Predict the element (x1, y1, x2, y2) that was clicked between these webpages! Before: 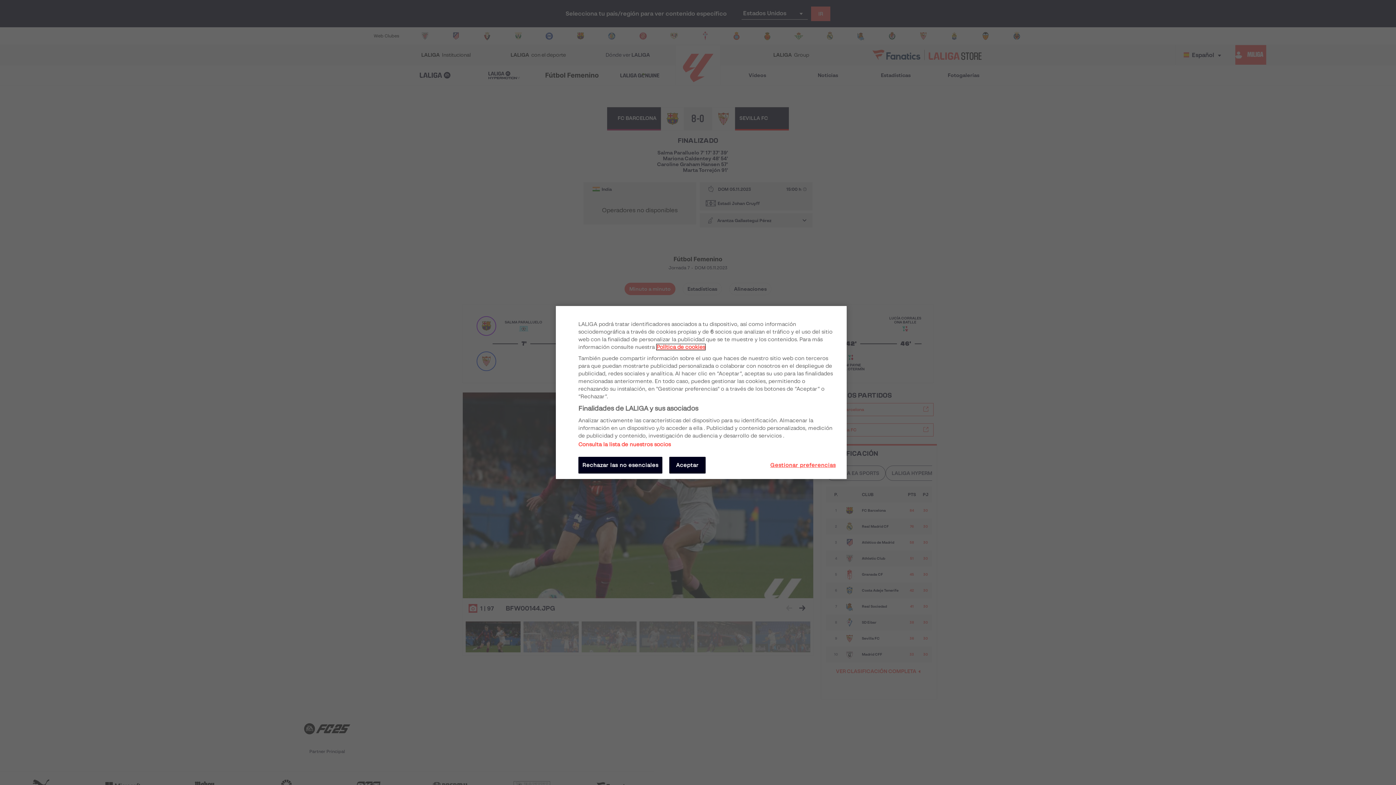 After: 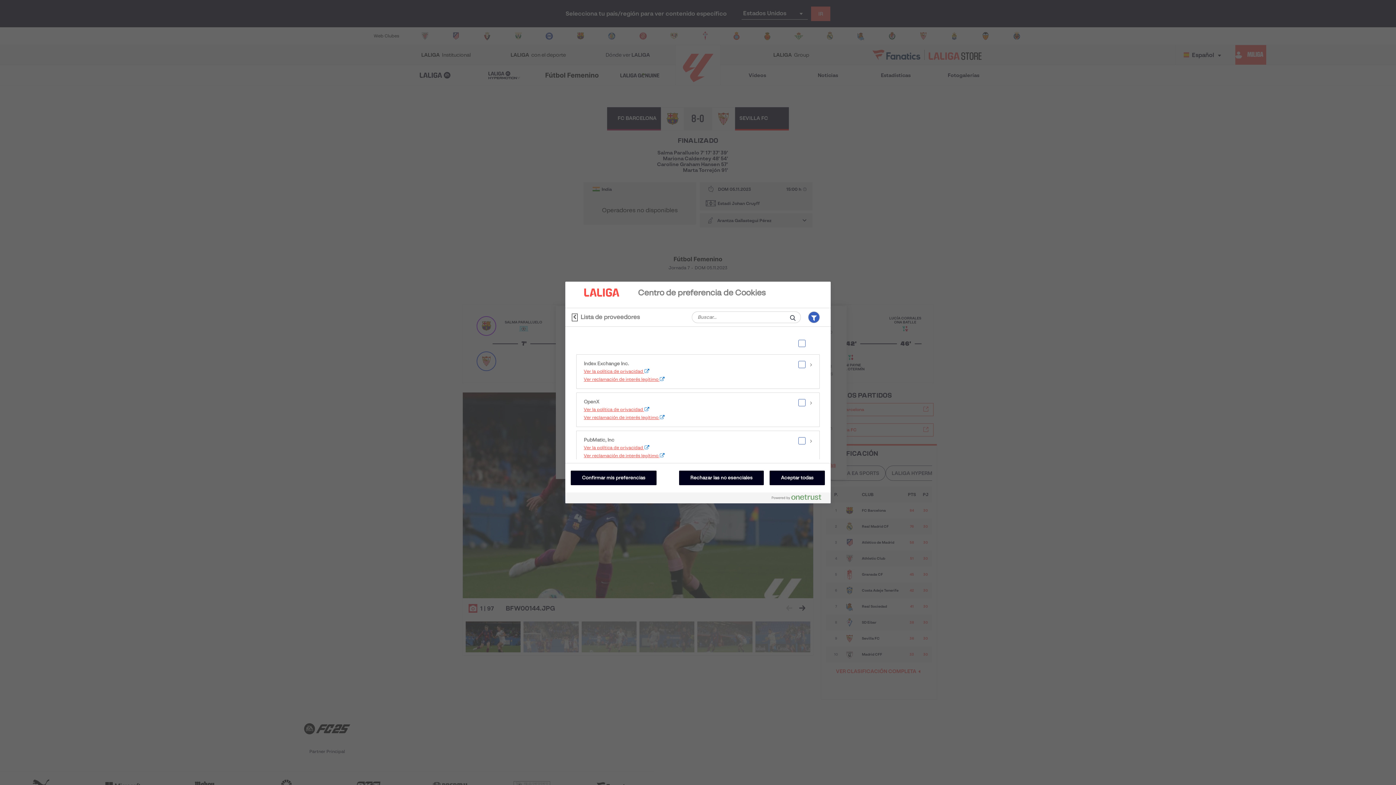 Action: bbox: (578, 441, 671, 448) label: Consulta la lista de nuestros socios